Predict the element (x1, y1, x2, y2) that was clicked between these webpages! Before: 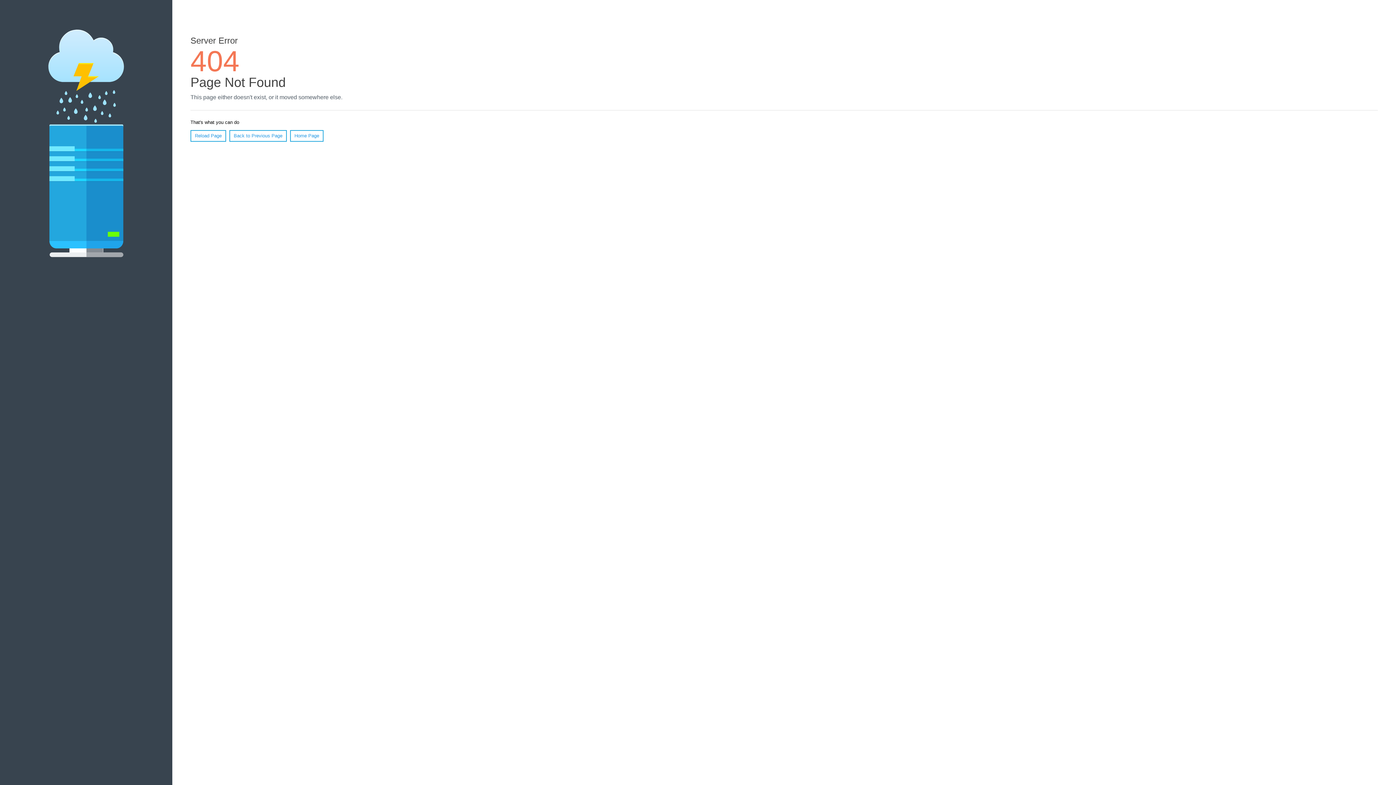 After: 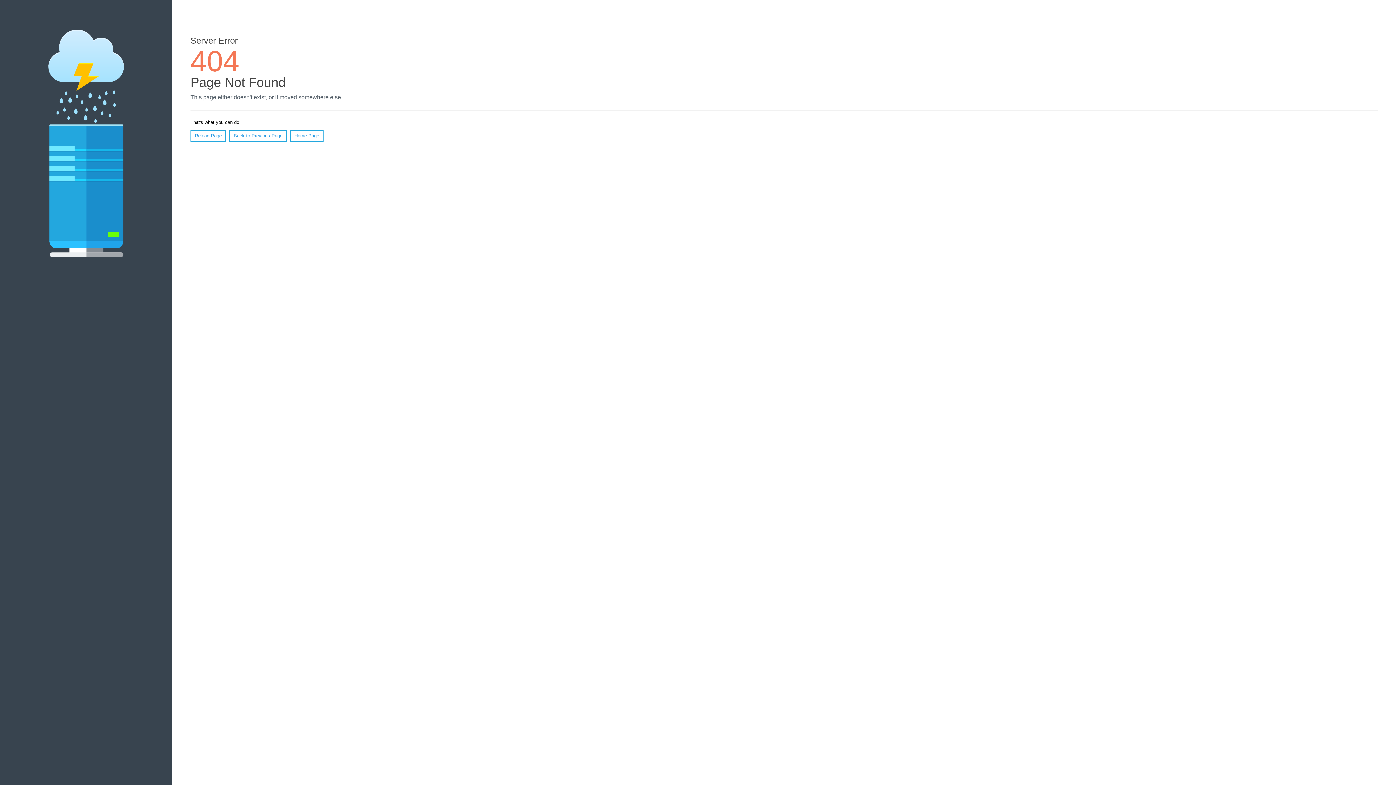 Action: bbox: (190, 130, 226, 141) label: Reload Page